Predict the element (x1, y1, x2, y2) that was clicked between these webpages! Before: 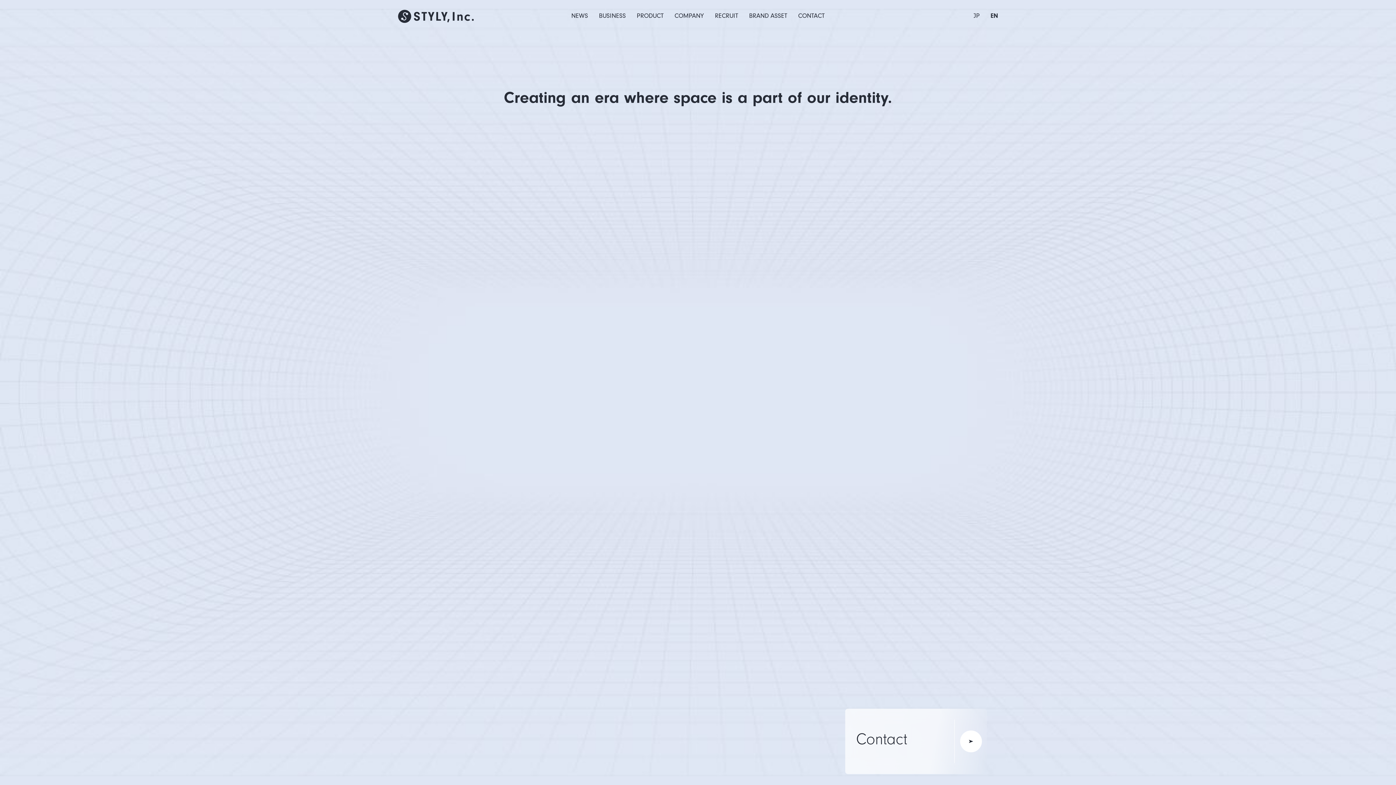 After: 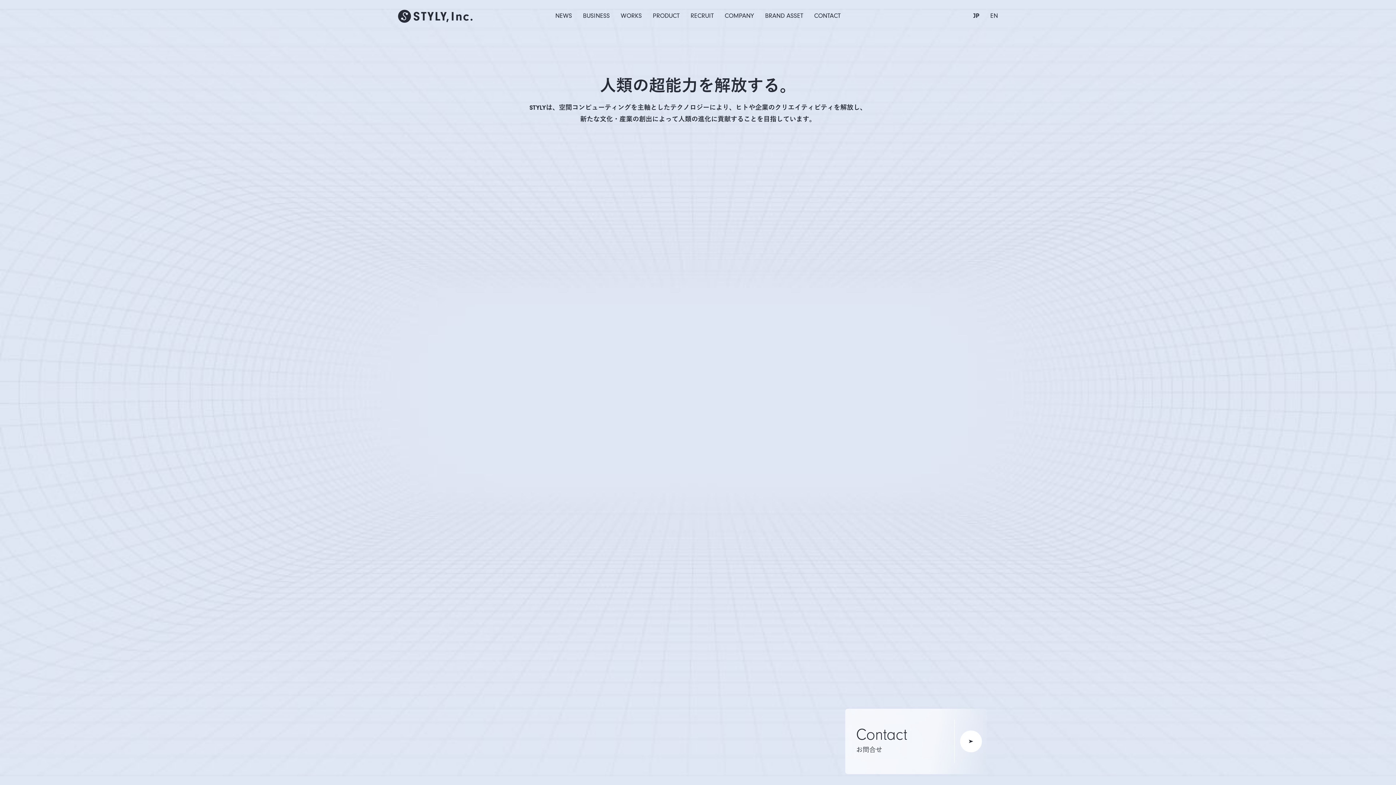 Action: label: JP bbox: (973, 13, 980, 20)